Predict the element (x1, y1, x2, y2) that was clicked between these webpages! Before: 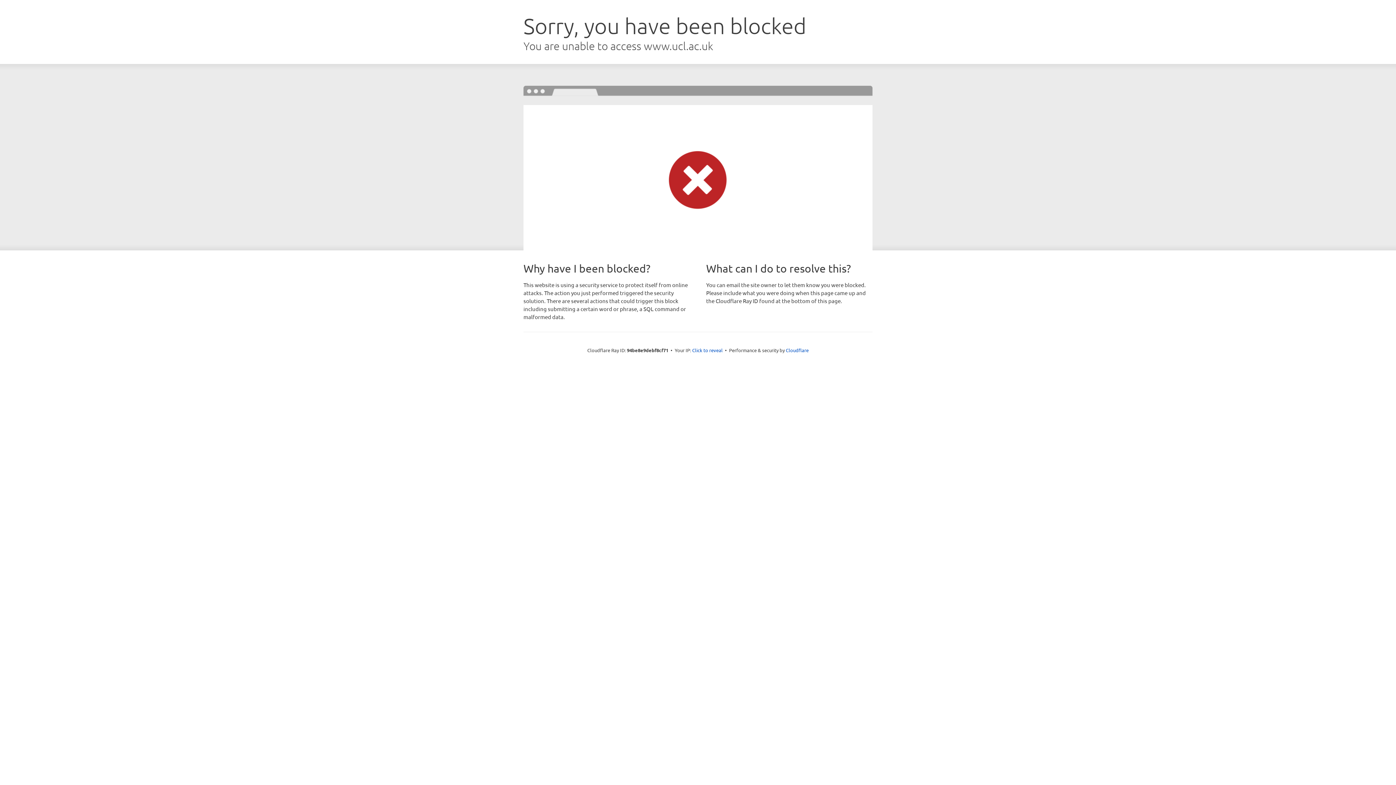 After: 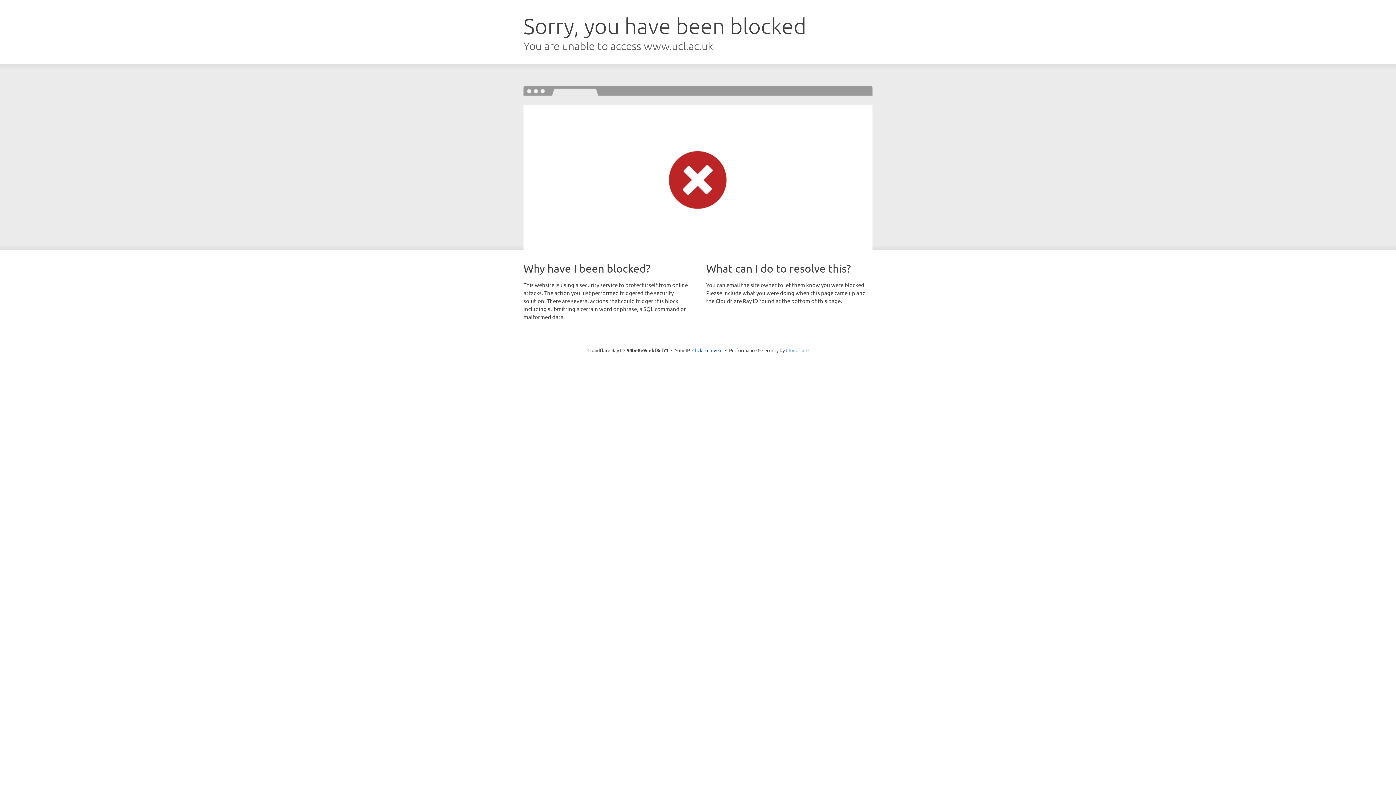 Action: label: Cloudflare bbox: (786, 347, 808, 353)